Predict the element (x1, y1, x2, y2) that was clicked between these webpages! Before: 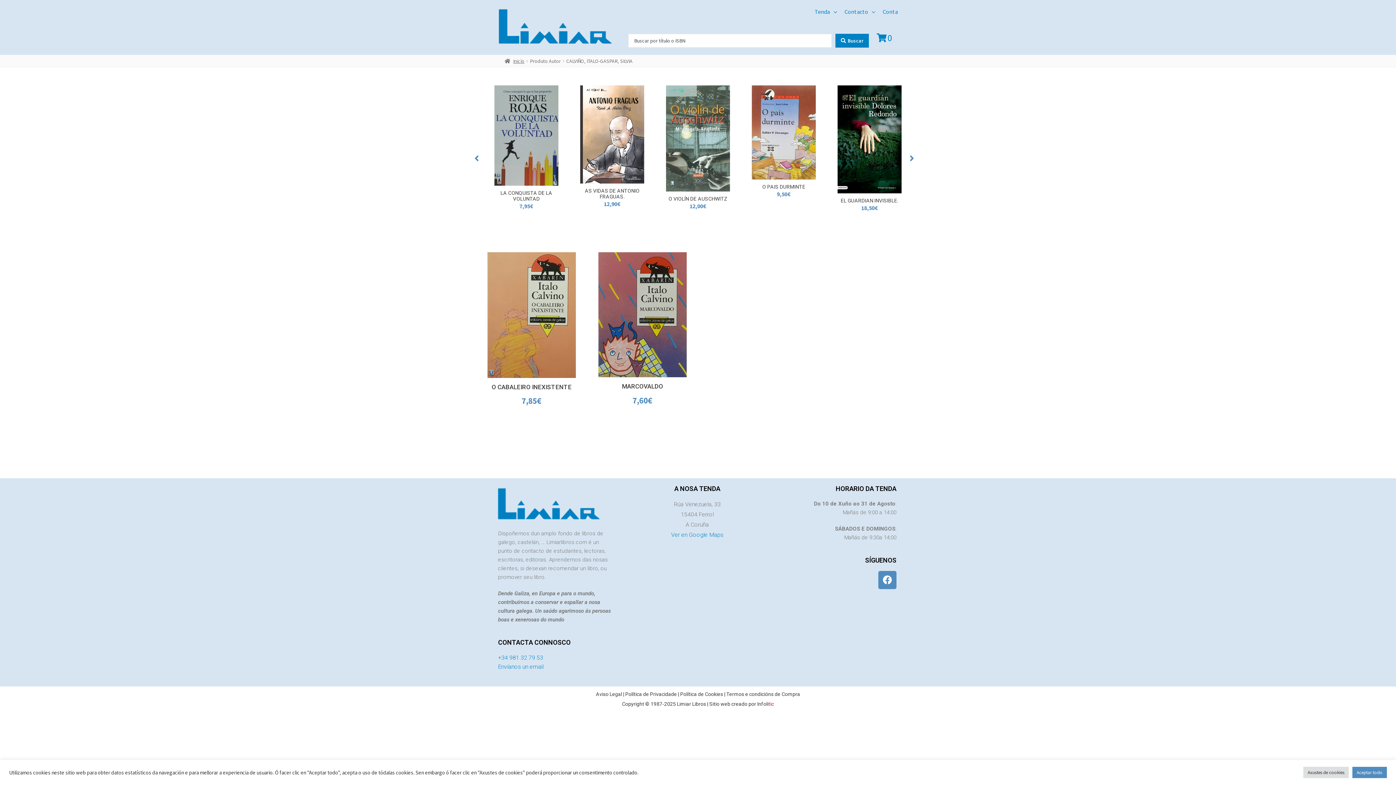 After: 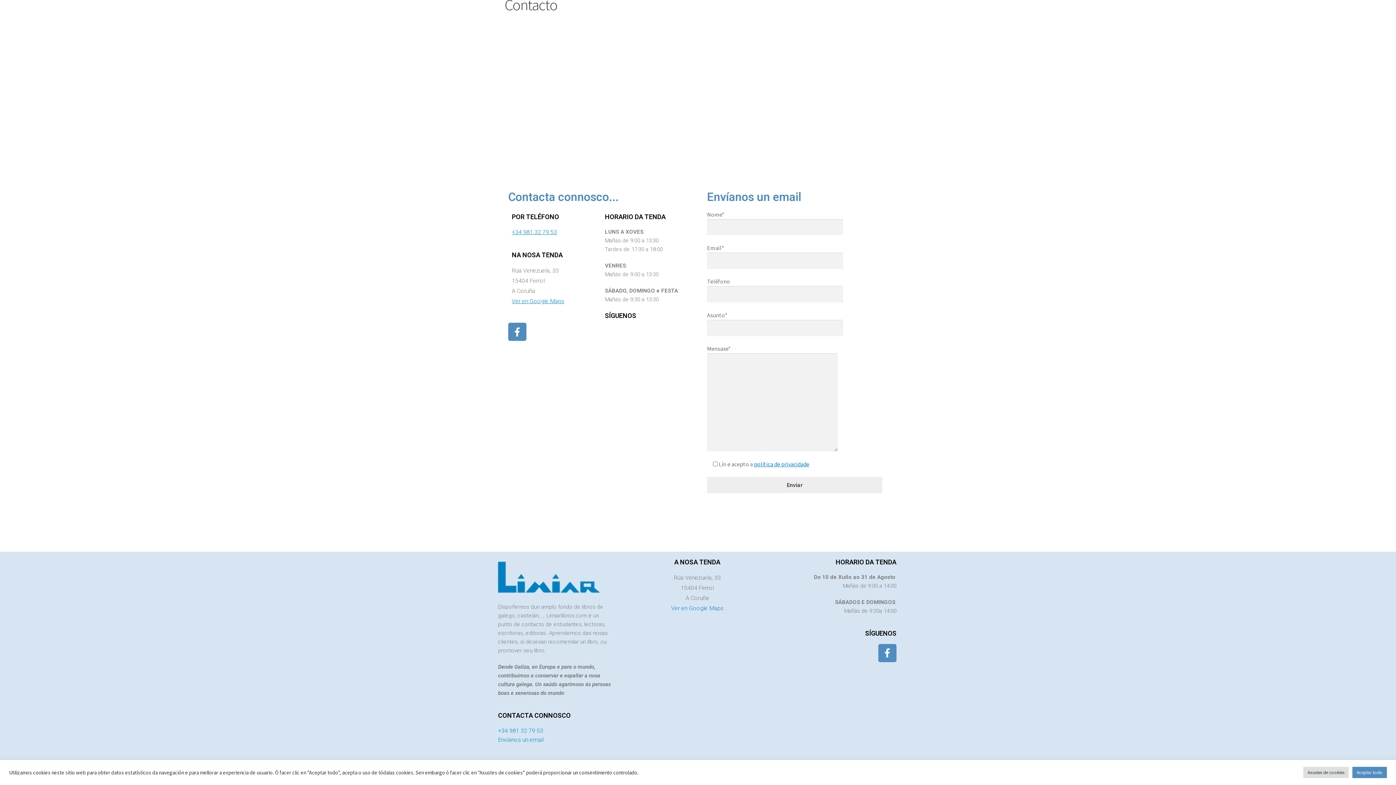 Action: bbox: (498, 663, 543, 670) label: Envíanos un email